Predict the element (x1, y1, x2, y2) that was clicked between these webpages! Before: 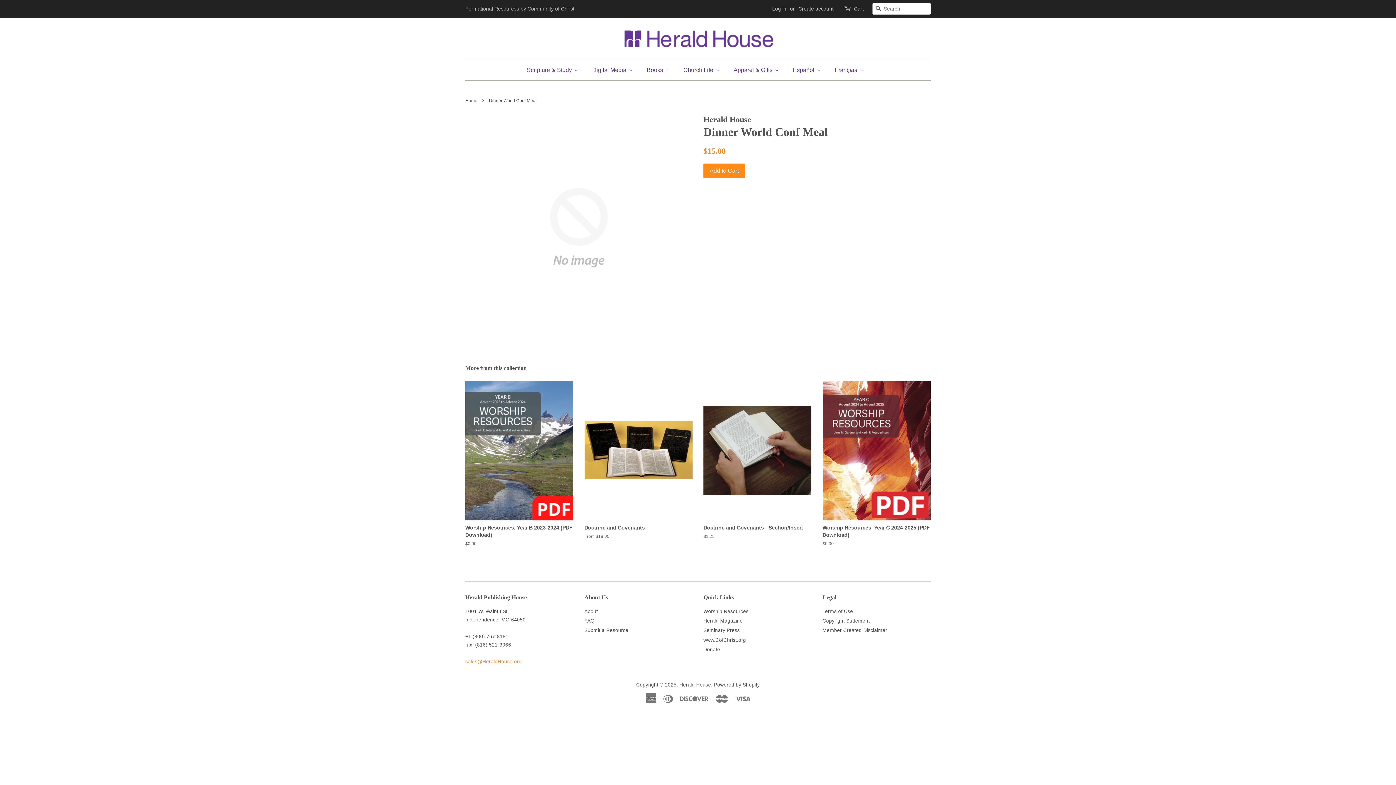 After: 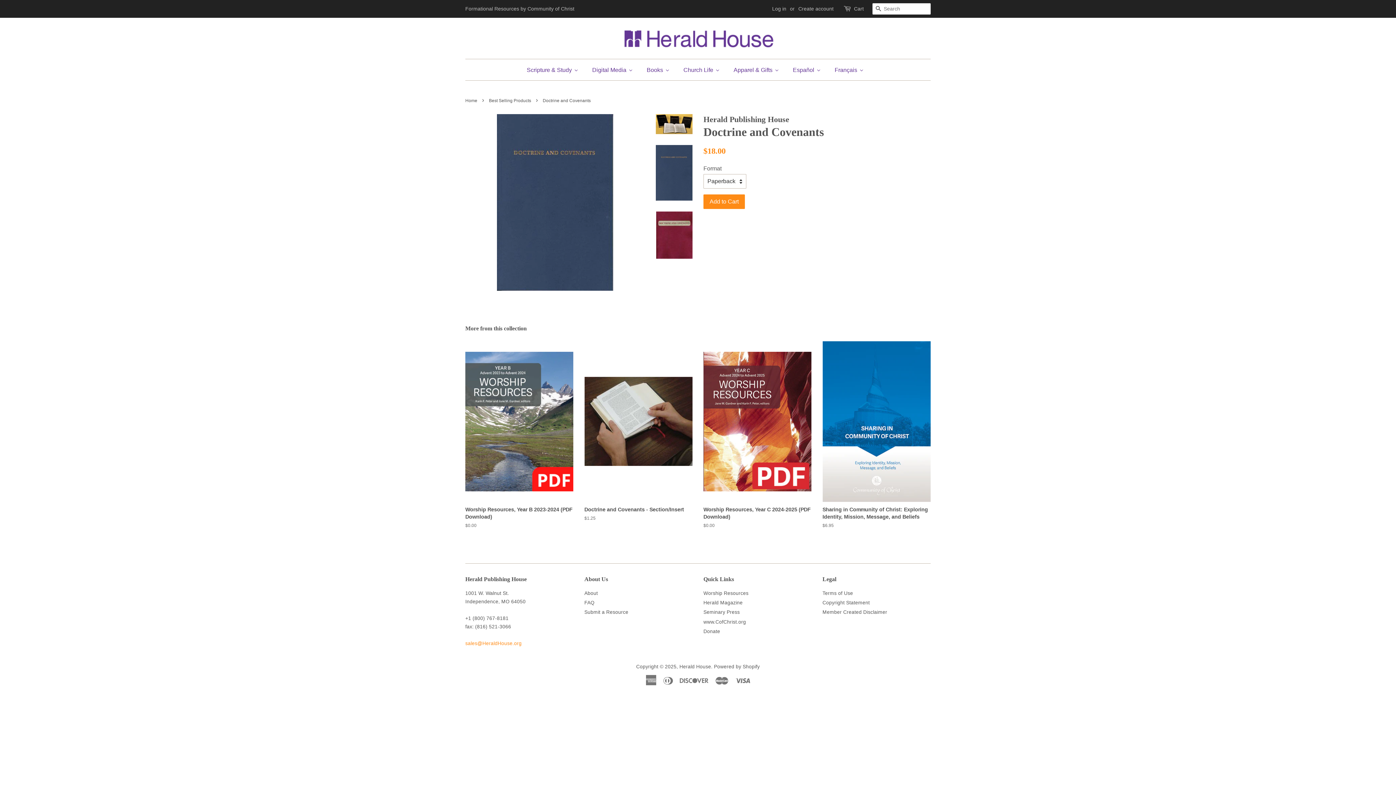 Action: label: Doctrine and Covenants

From $18.00 bbox: (584, 380, 692, 552)